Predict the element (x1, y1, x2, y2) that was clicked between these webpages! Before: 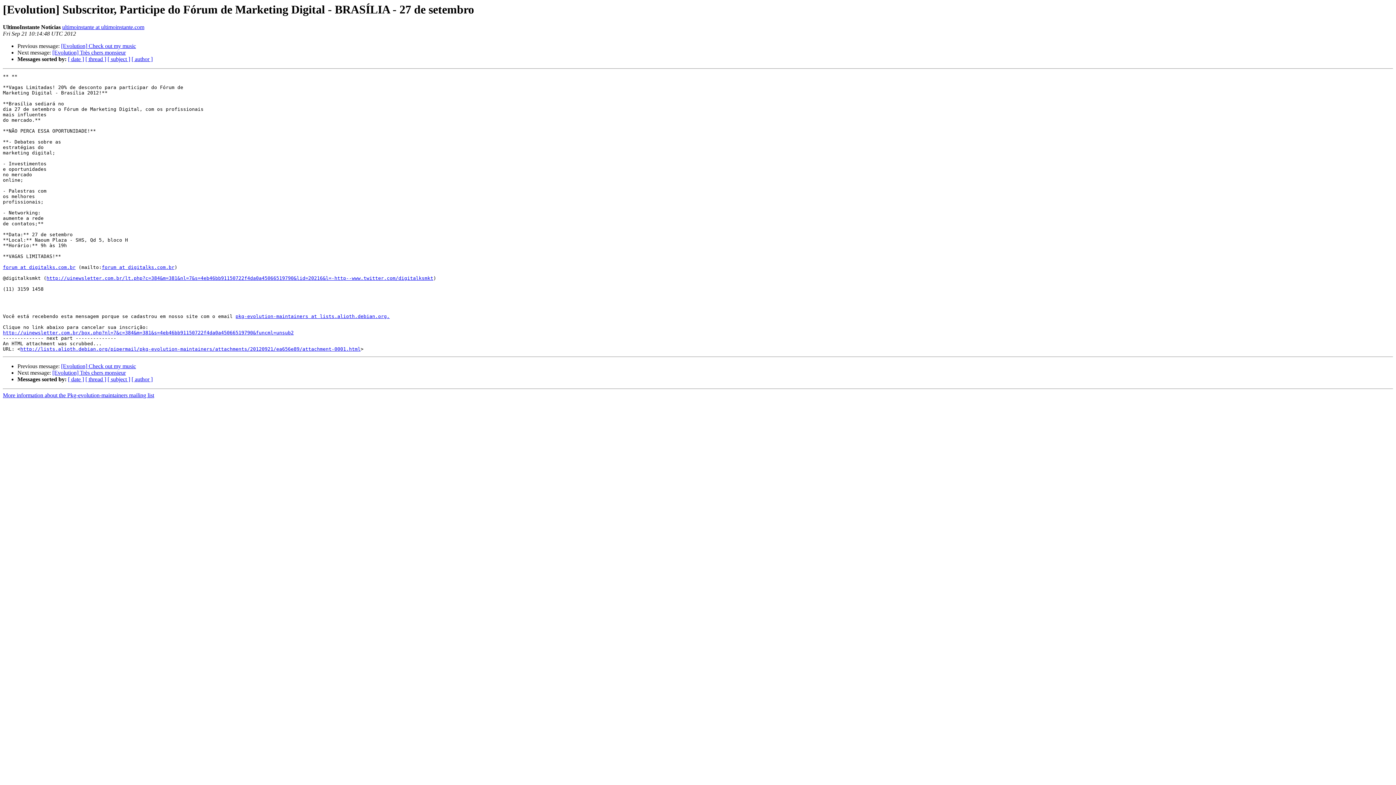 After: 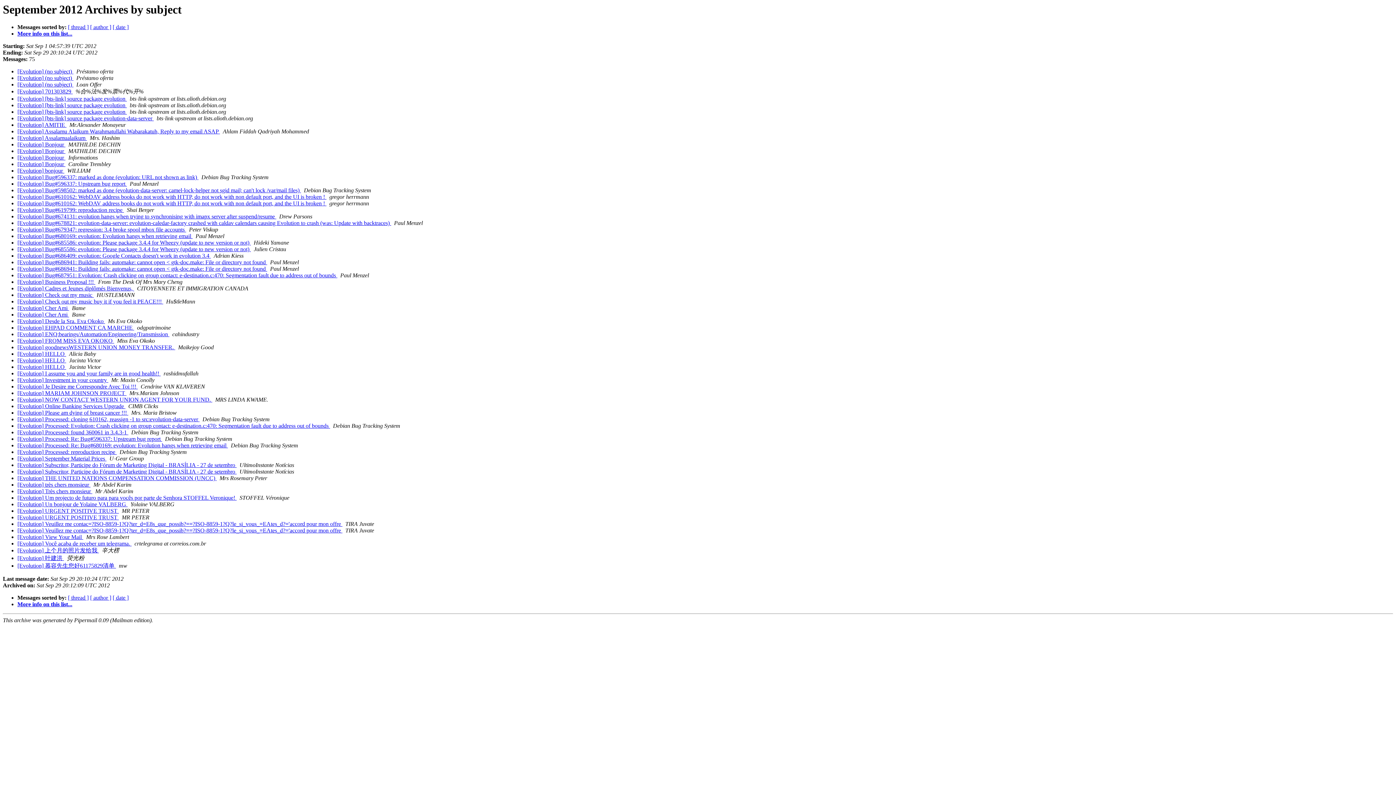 Action: bbox: (107, 56, 130, 62) label: [ subject ]